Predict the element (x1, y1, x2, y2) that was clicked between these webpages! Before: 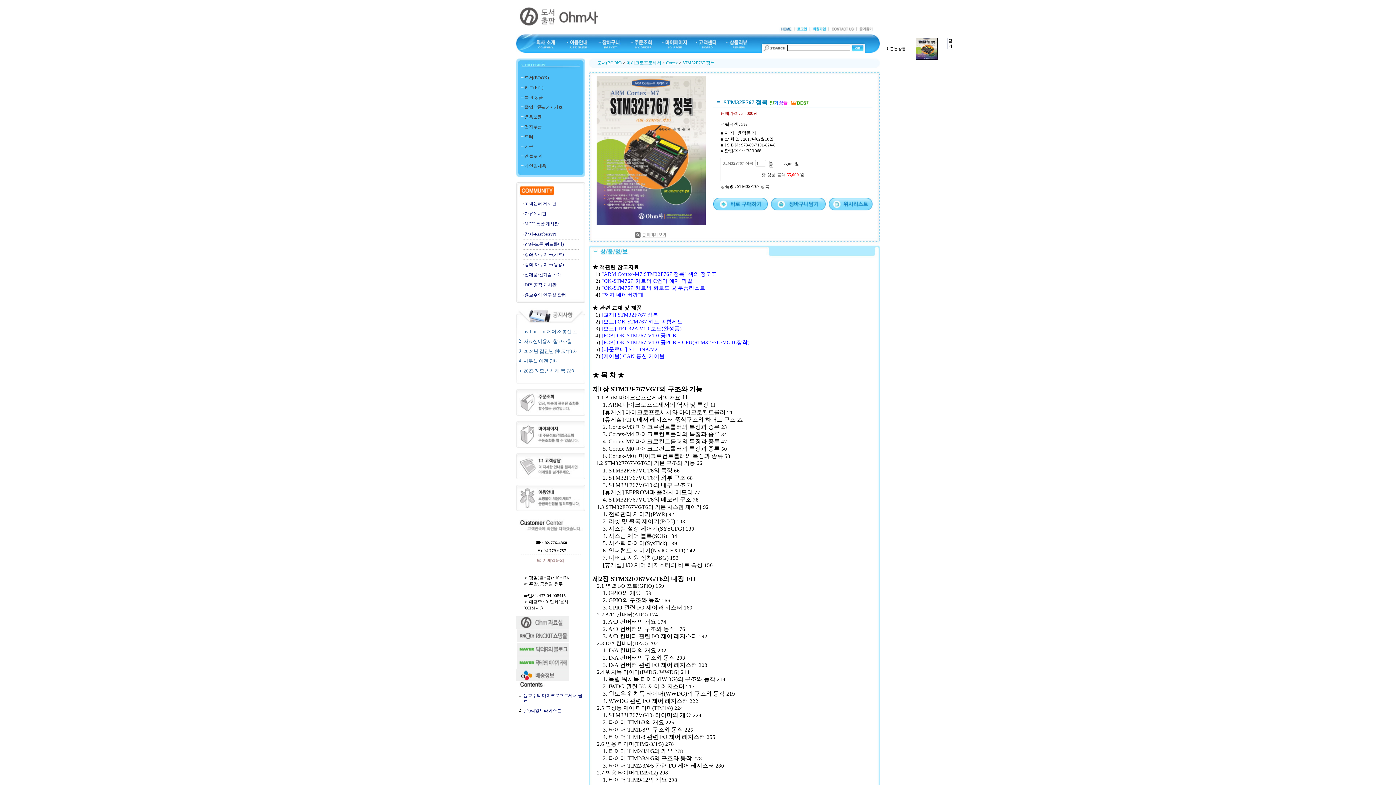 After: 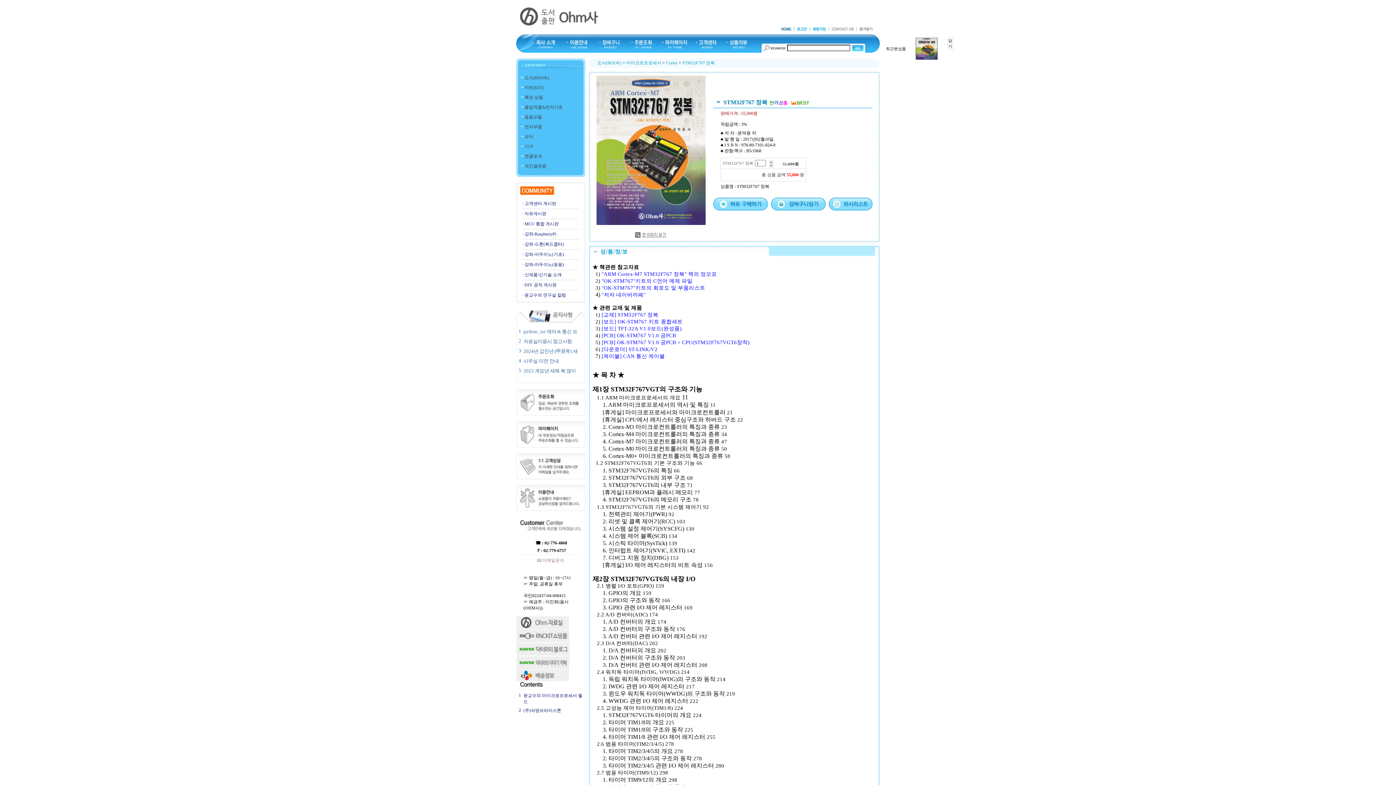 Action: bbox: (769, 164, 773, 167)